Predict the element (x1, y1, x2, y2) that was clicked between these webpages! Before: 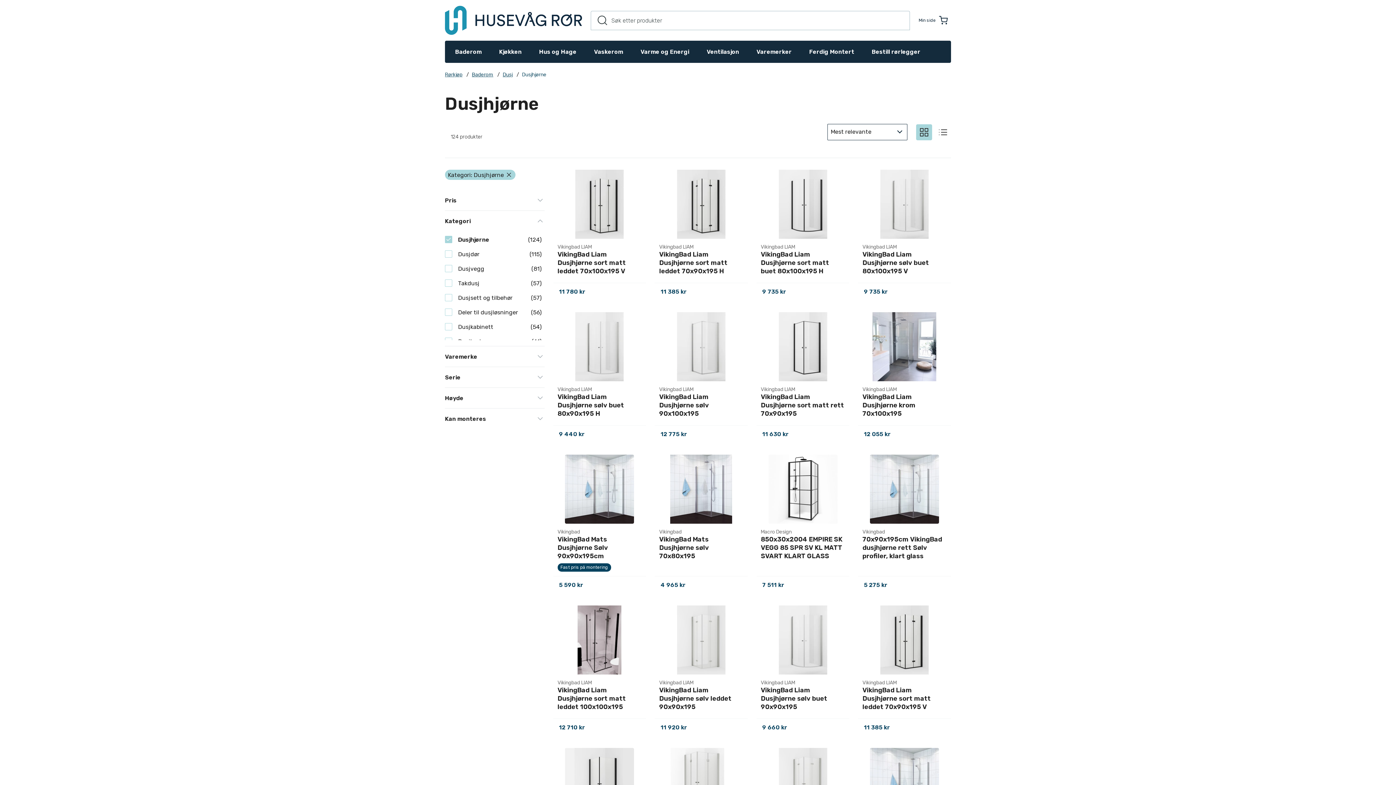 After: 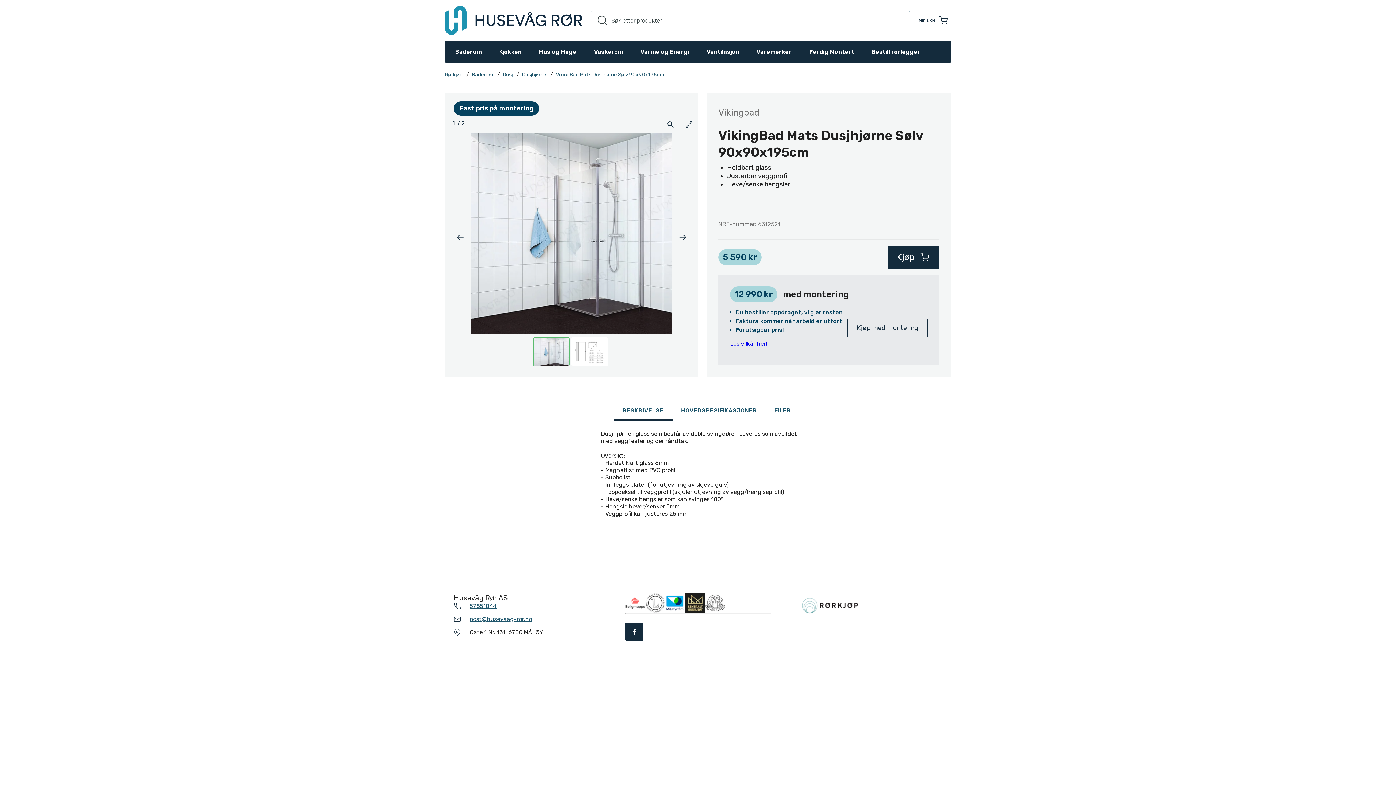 Action: bbox: (553, 454, 646, 524)